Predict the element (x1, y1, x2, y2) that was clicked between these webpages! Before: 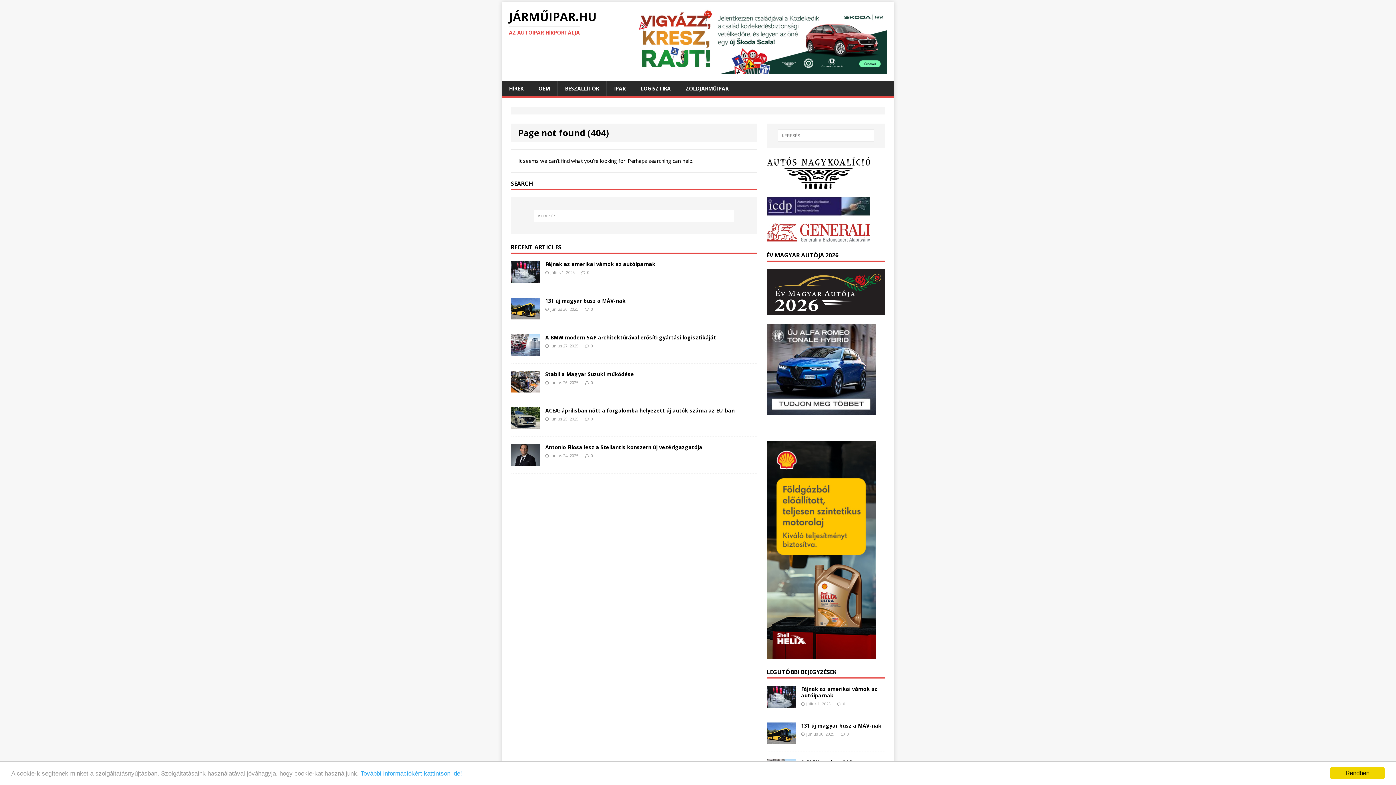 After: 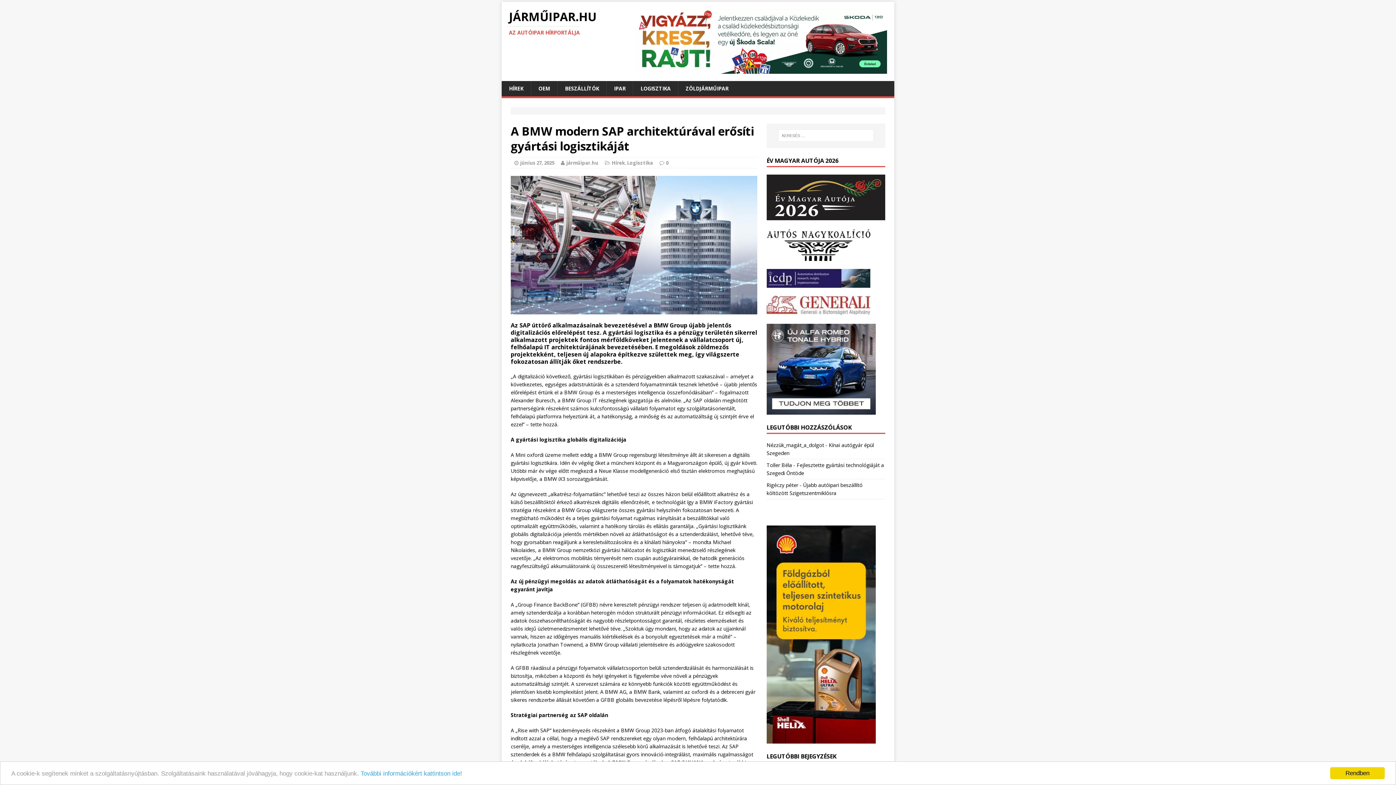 Action: bbox: (510, 348, 540, 355)